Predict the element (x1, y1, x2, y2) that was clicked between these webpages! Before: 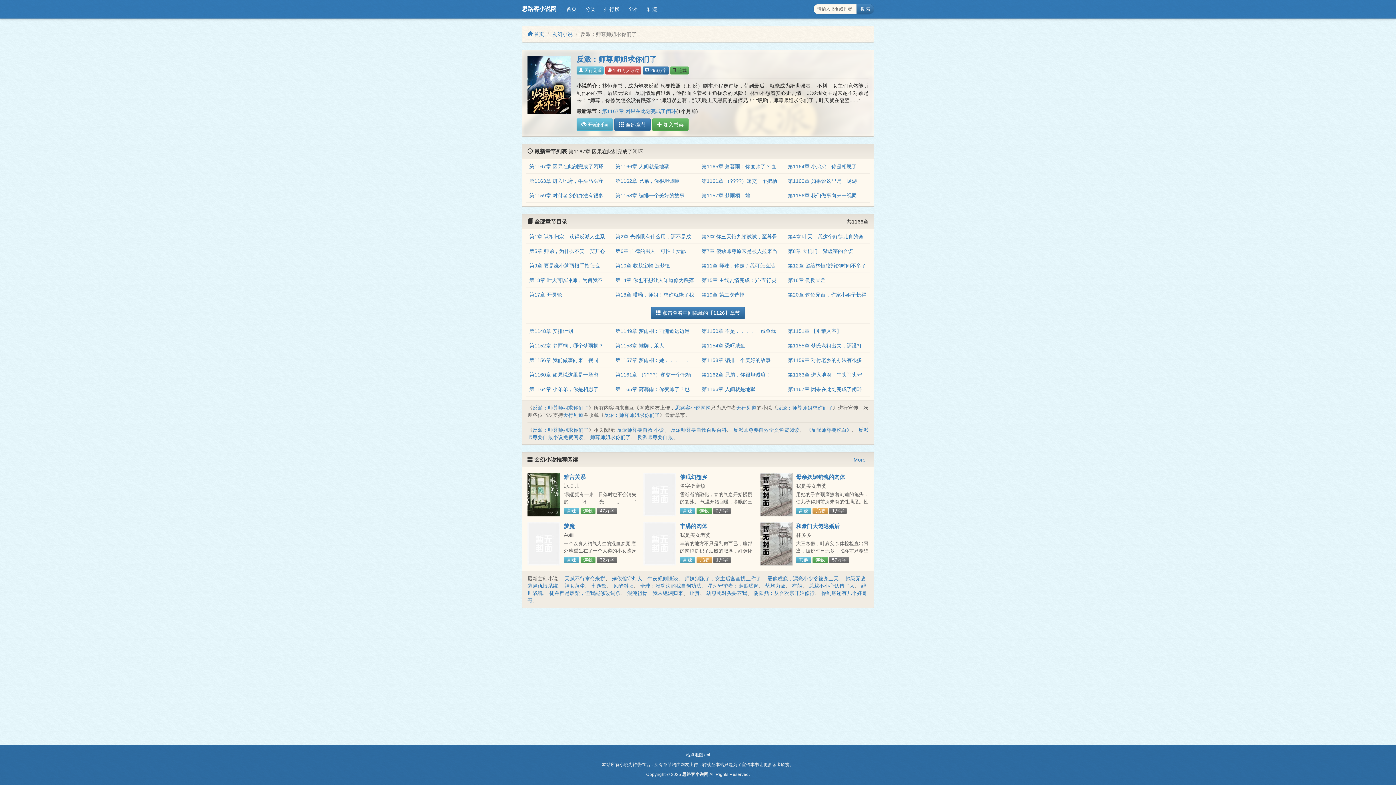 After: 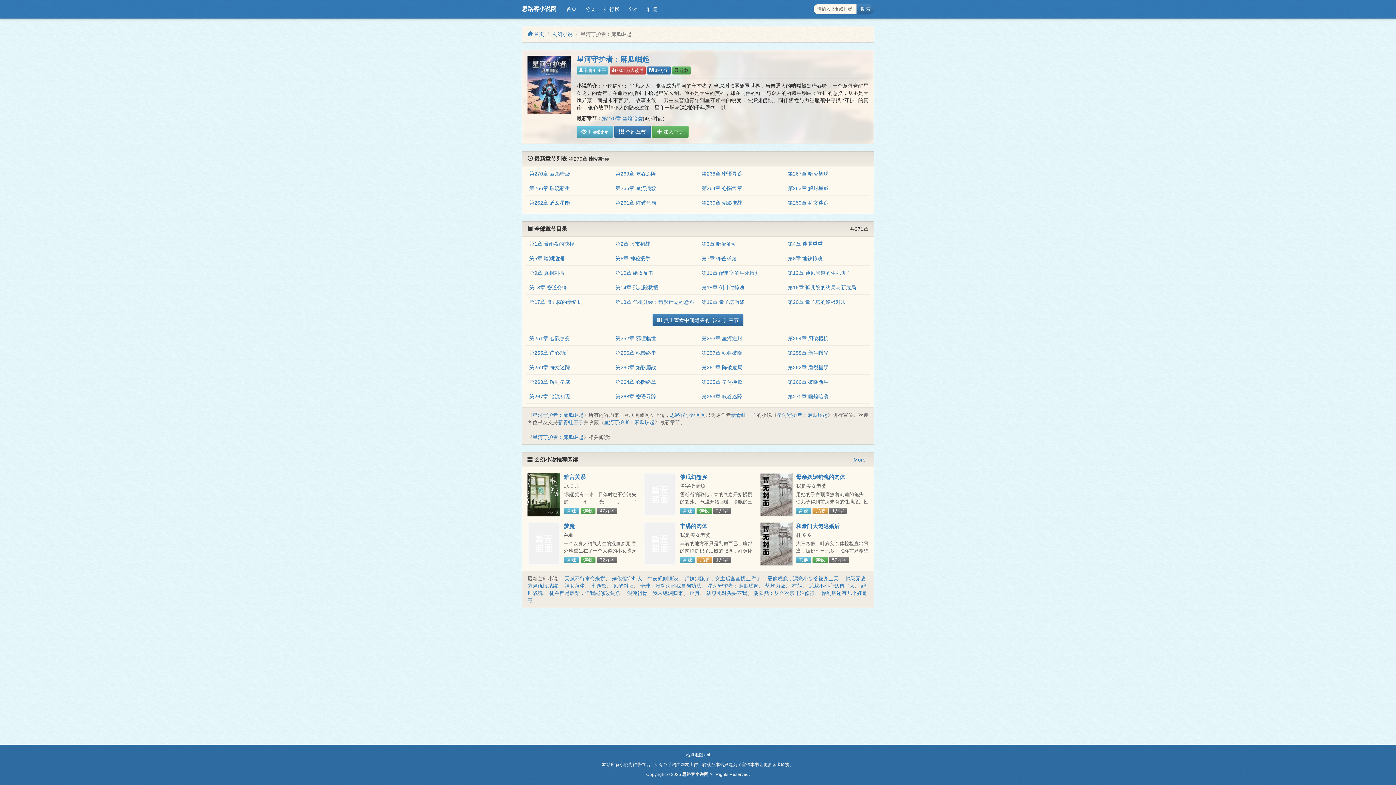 Action: label: 星河守护者：麻瓜崛起 bbox: (708, 583, 758, 589)